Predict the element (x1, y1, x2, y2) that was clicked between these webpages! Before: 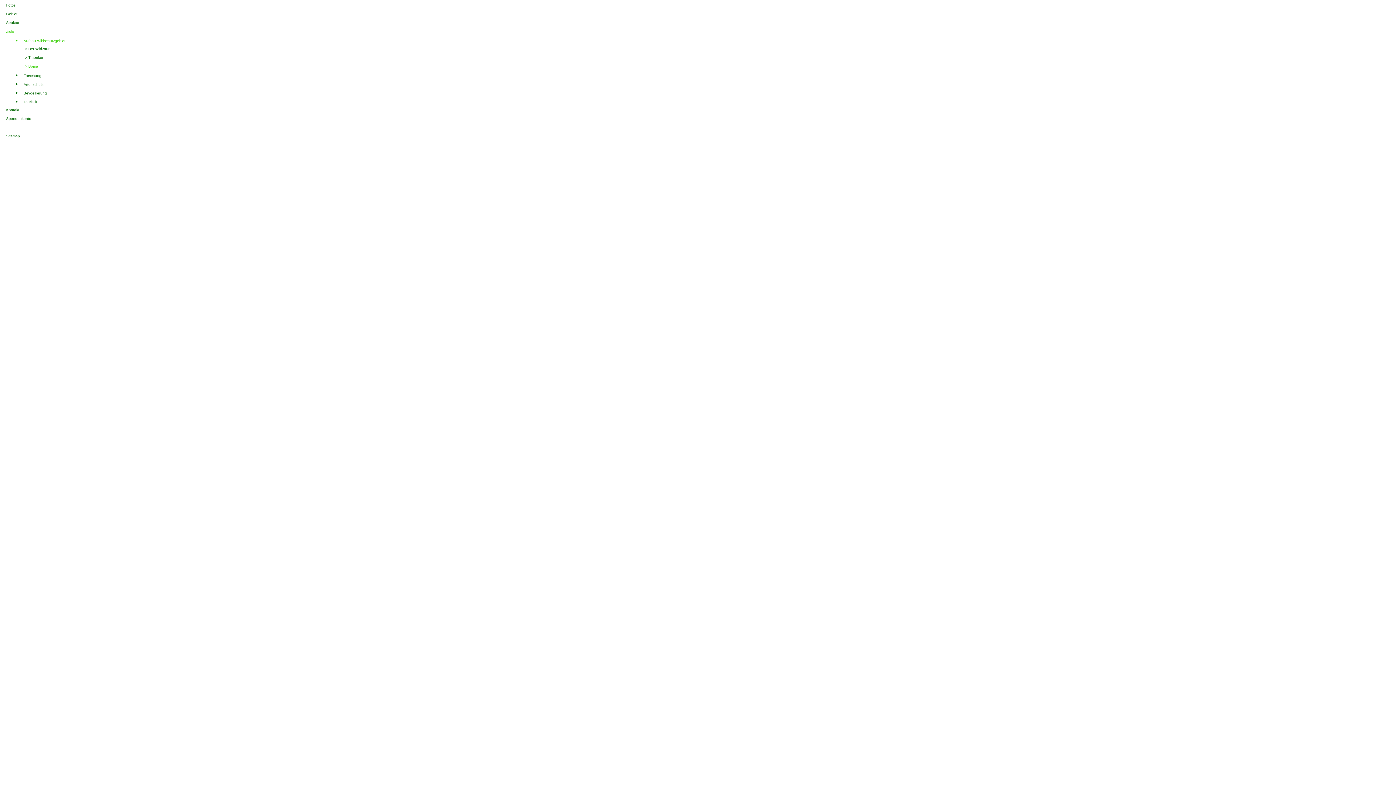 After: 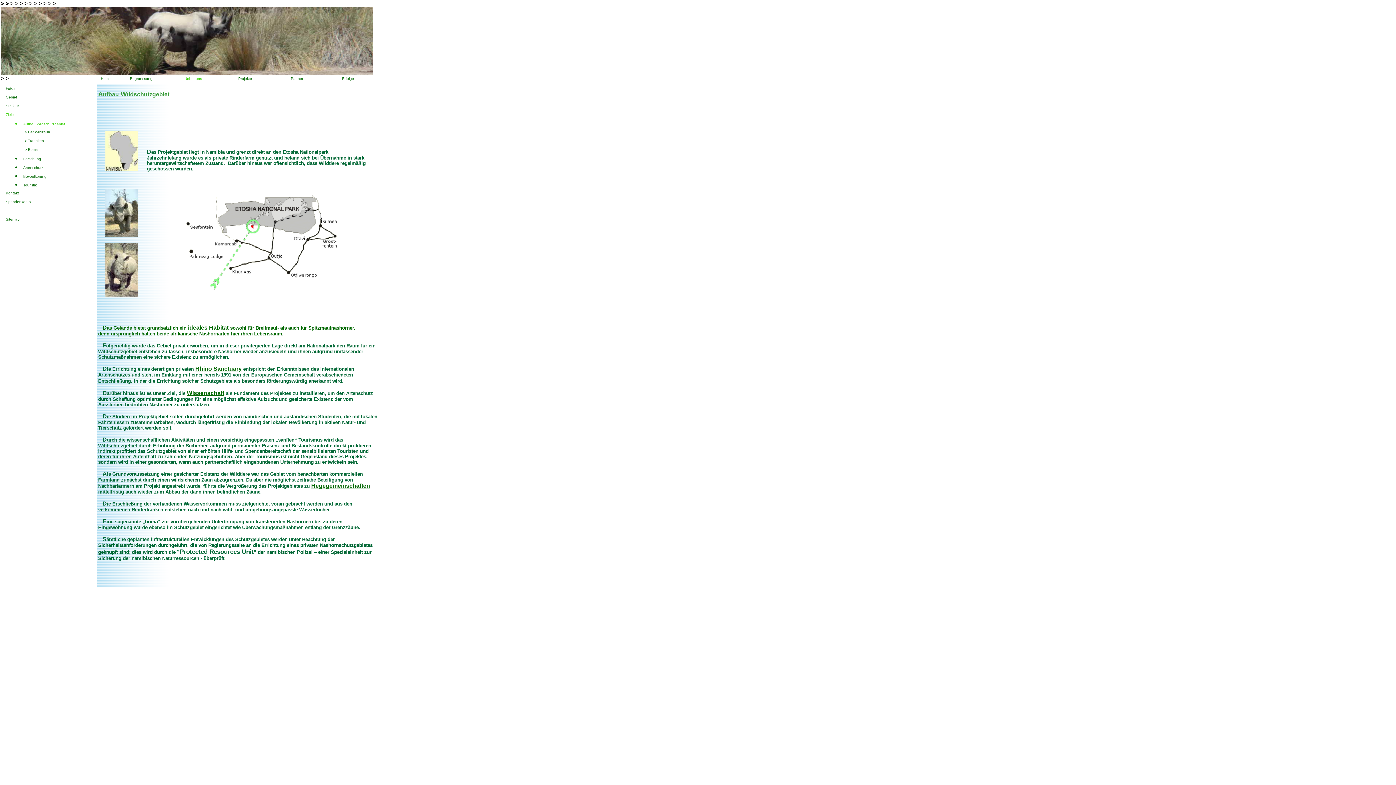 Action: label: Aufbau Wildschutzgebie bbox: (23, 38, 64, 42)